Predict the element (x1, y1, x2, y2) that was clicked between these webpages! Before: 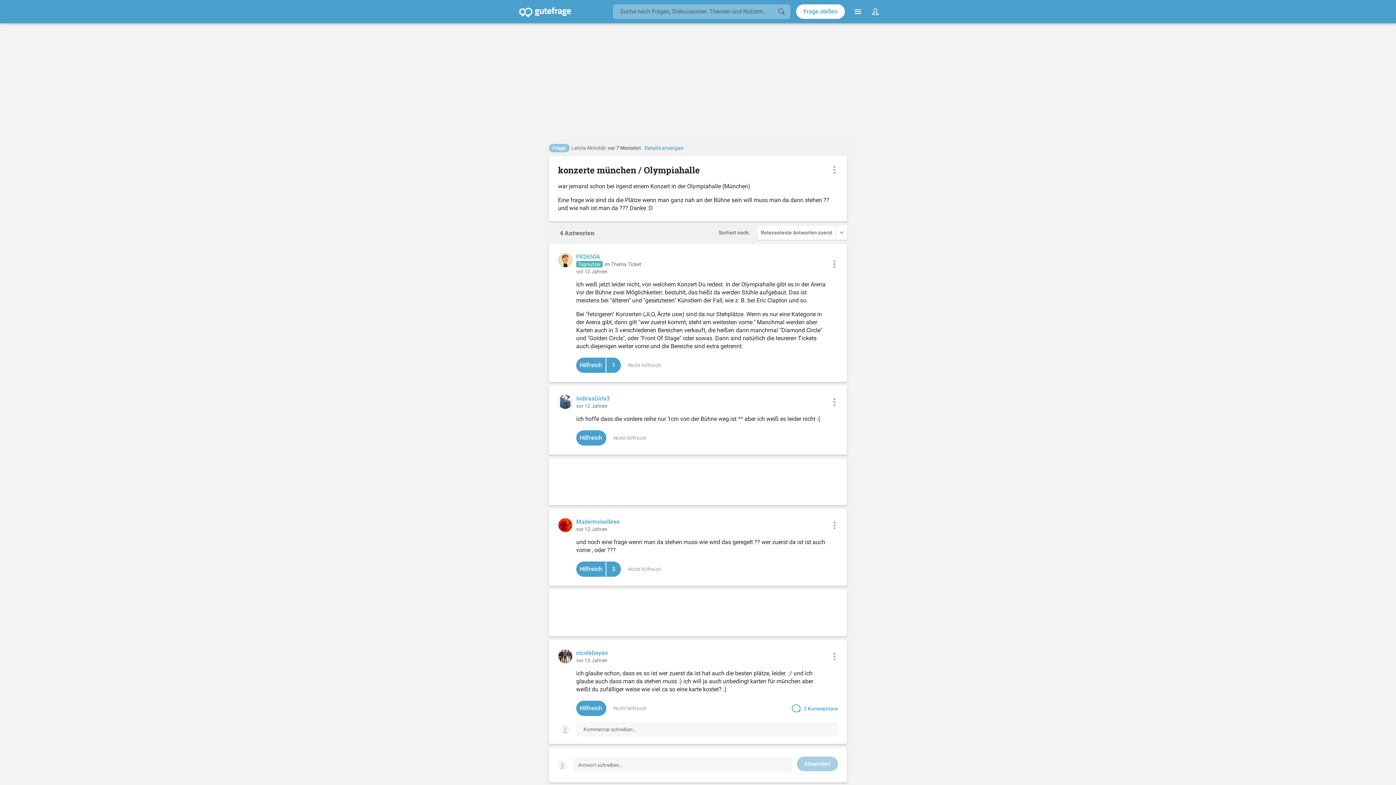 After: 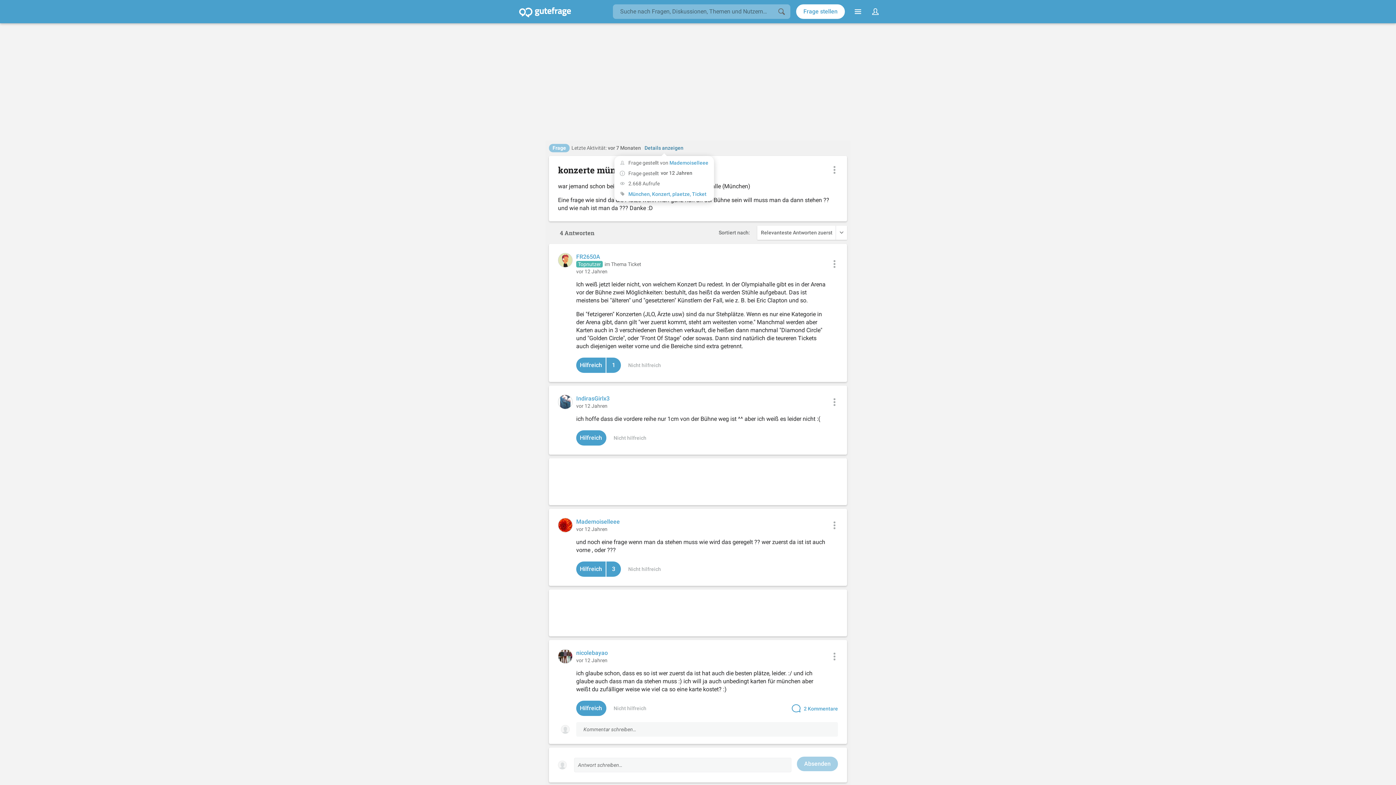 Action: bbox: (644, 144, 683, 151) label: Details anzeigen